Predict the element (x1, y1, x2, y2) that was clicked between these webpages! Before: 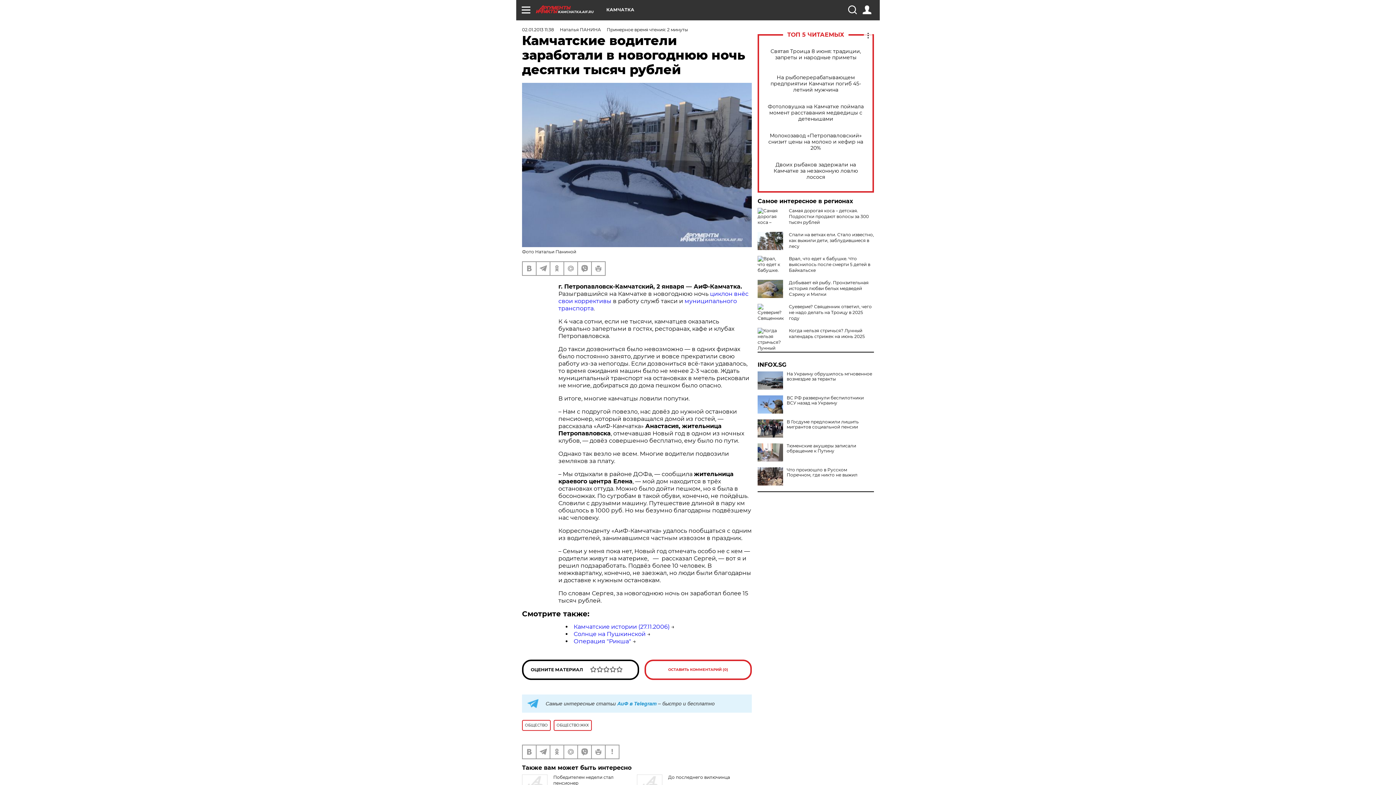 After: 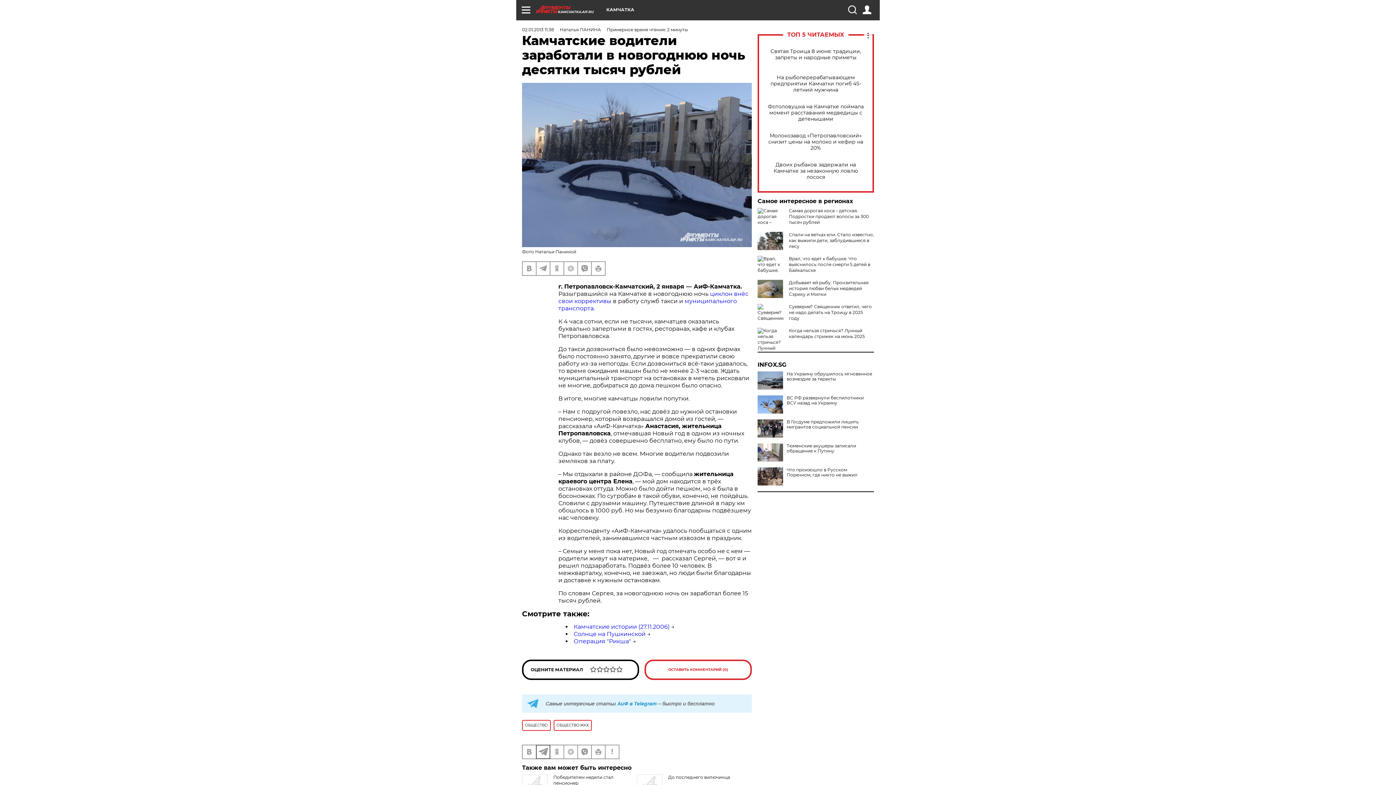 Action: bbox: (536, 745, 549, 758)